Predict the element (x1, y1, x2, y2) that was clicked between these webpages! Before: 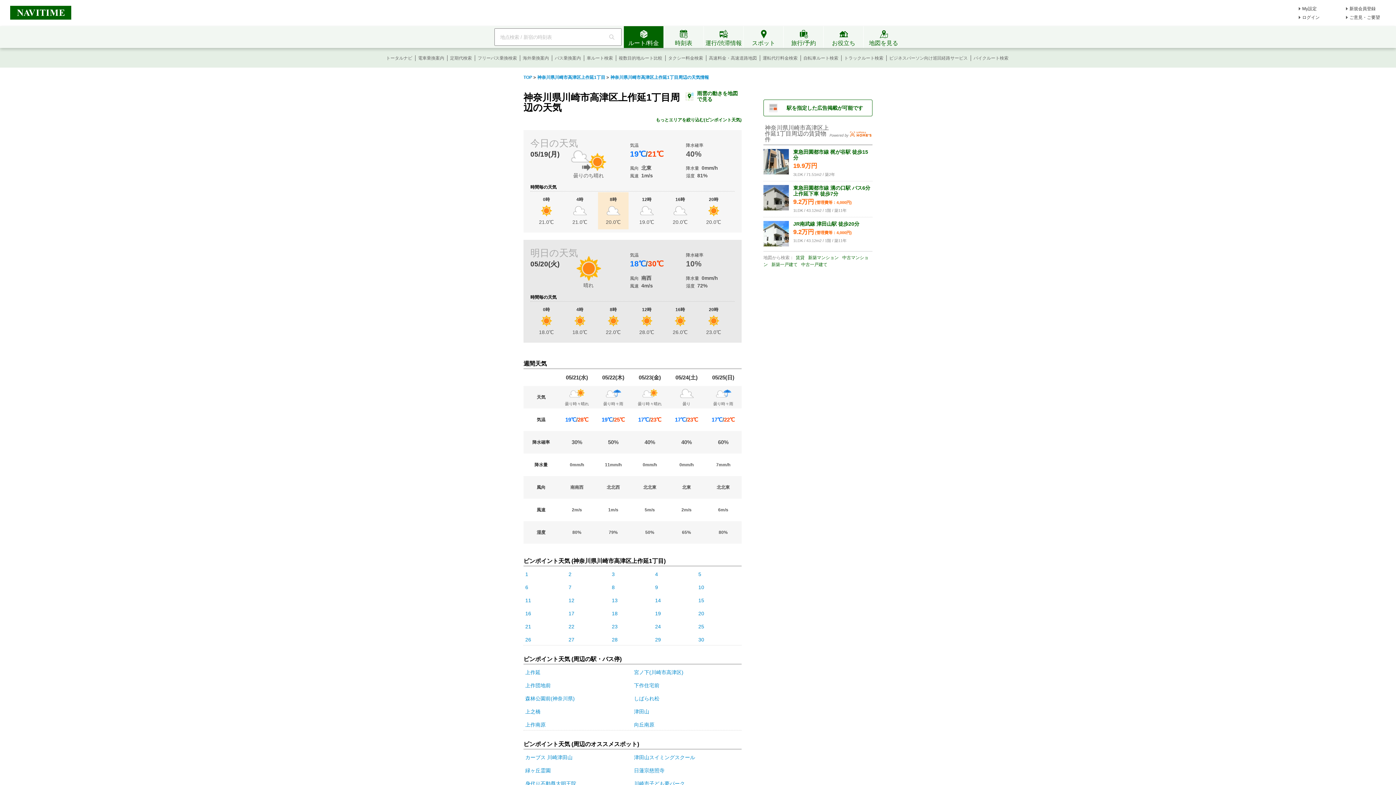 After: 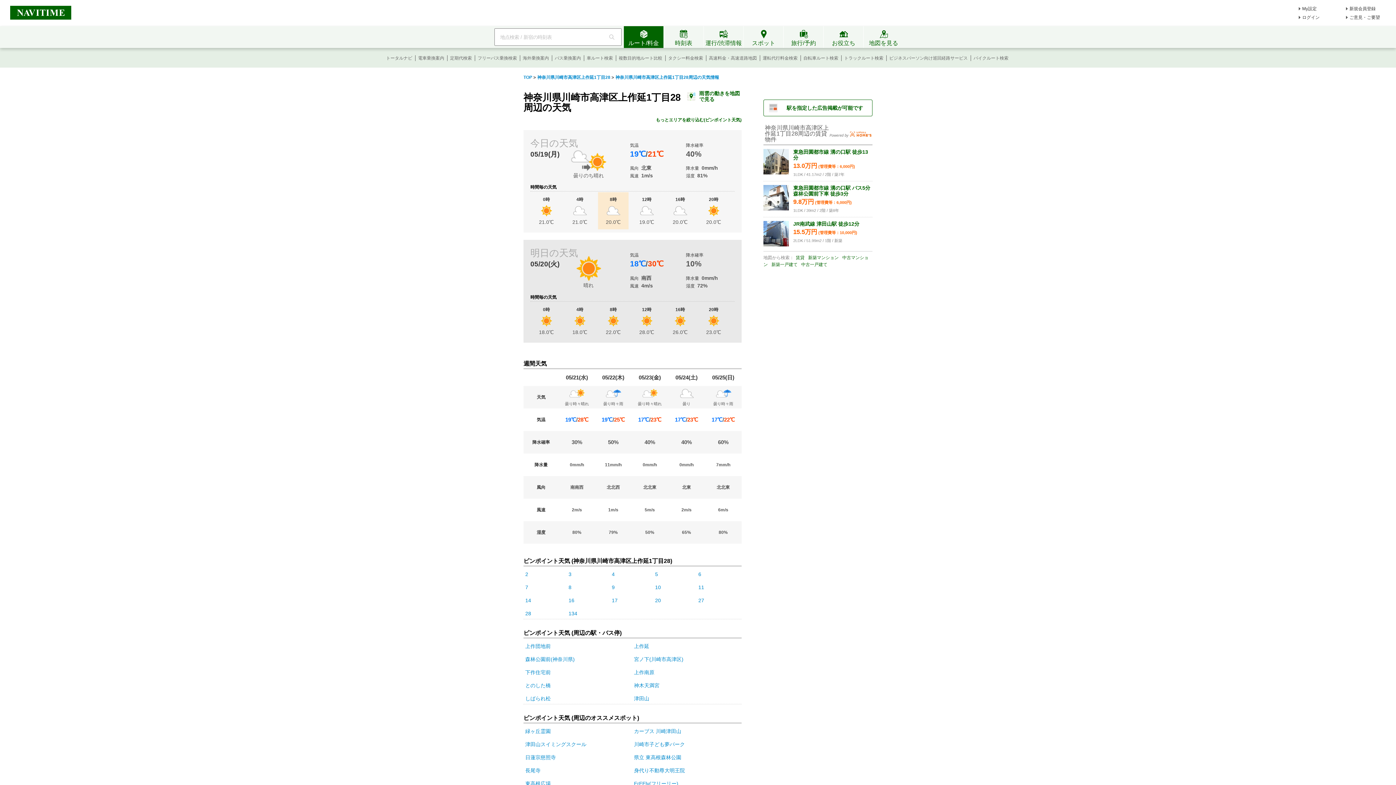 Action: bbox: (612, 637, 617, 642) label: 28